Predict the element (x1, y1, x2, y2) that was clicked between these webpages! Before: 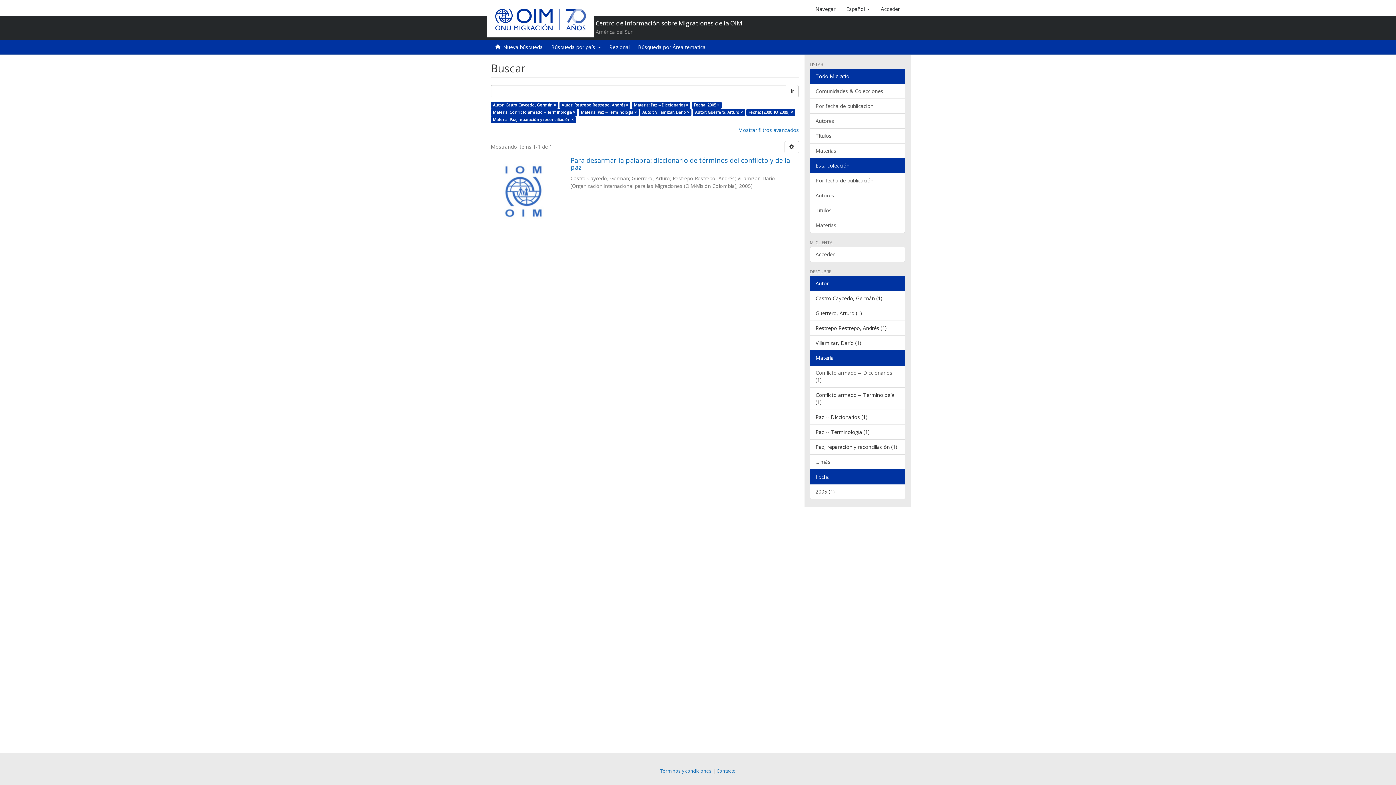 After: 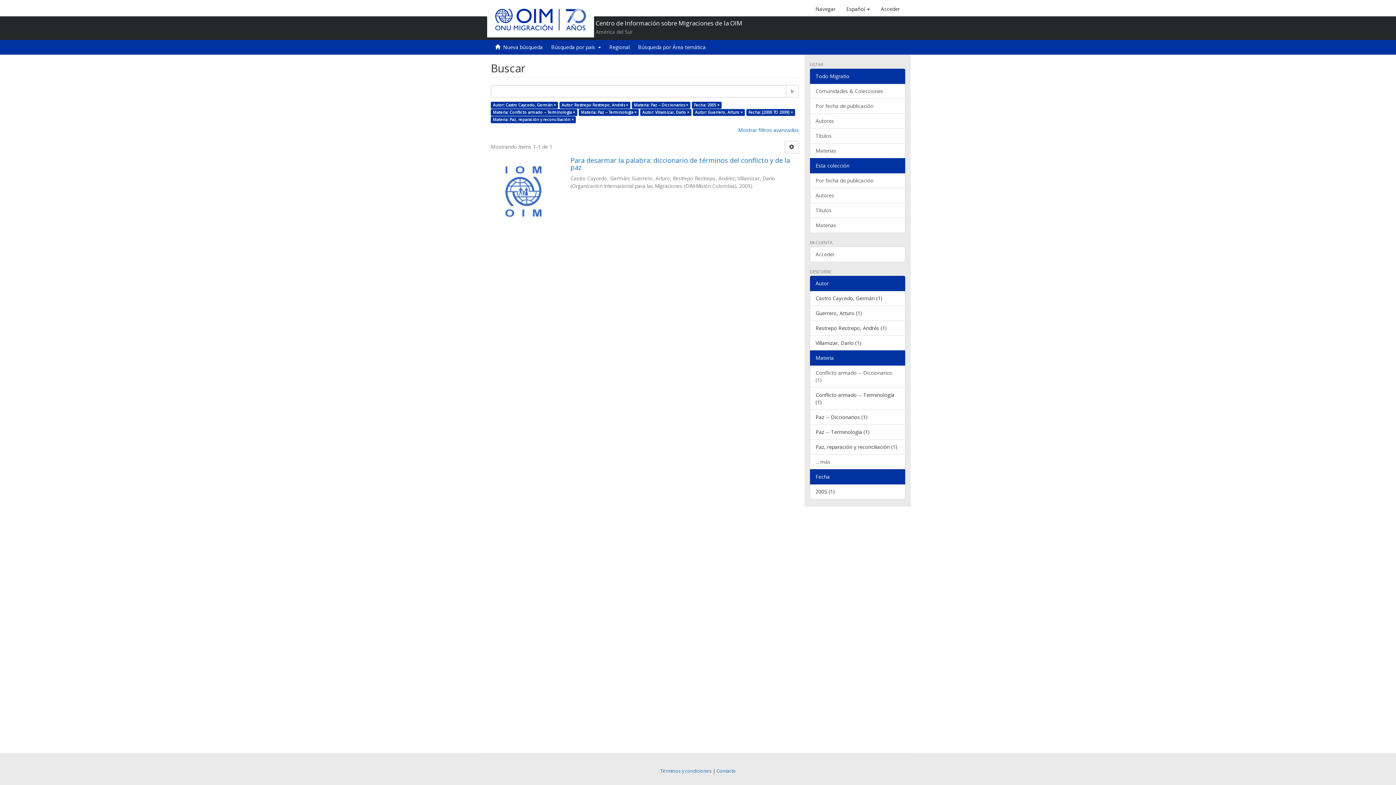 Action: bbox: (810, 469, 905, 484) label: Fecha